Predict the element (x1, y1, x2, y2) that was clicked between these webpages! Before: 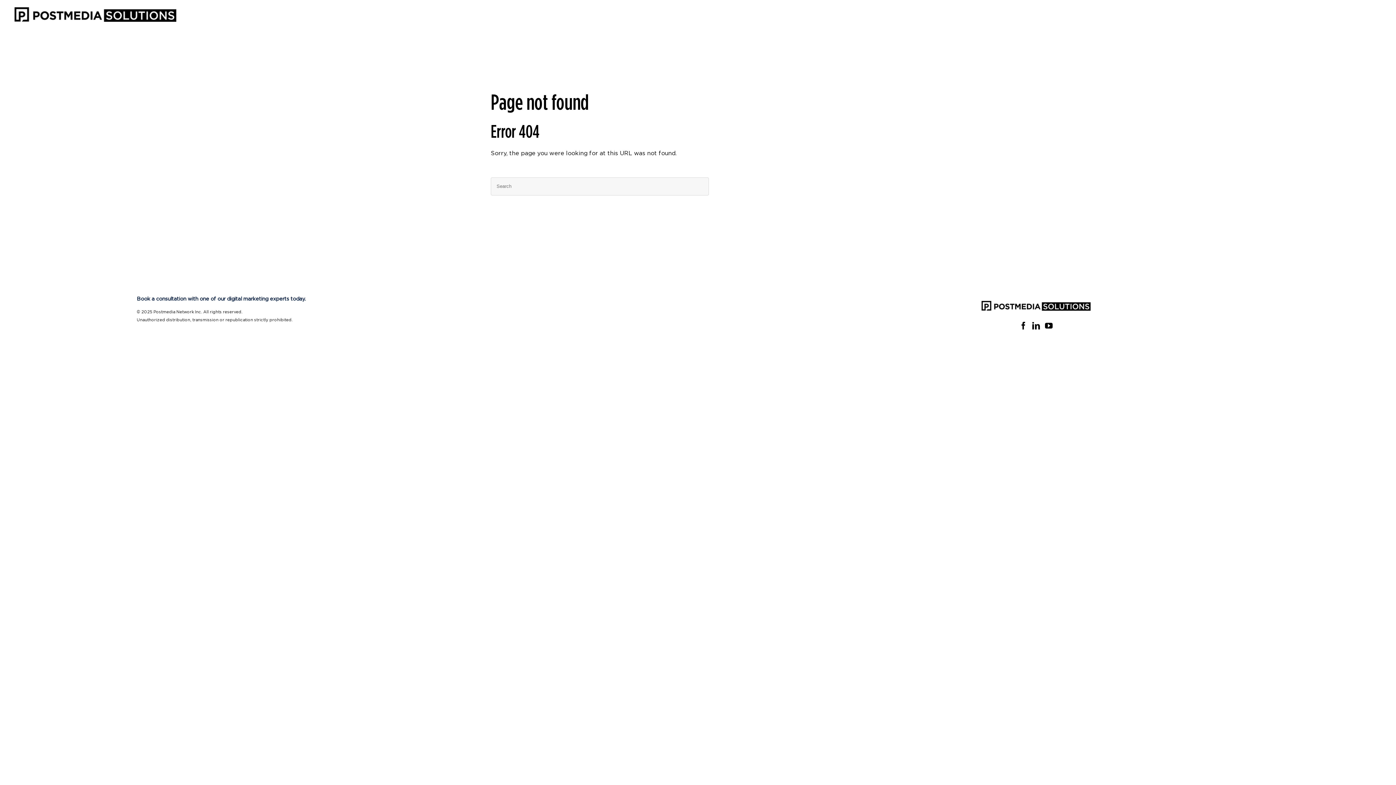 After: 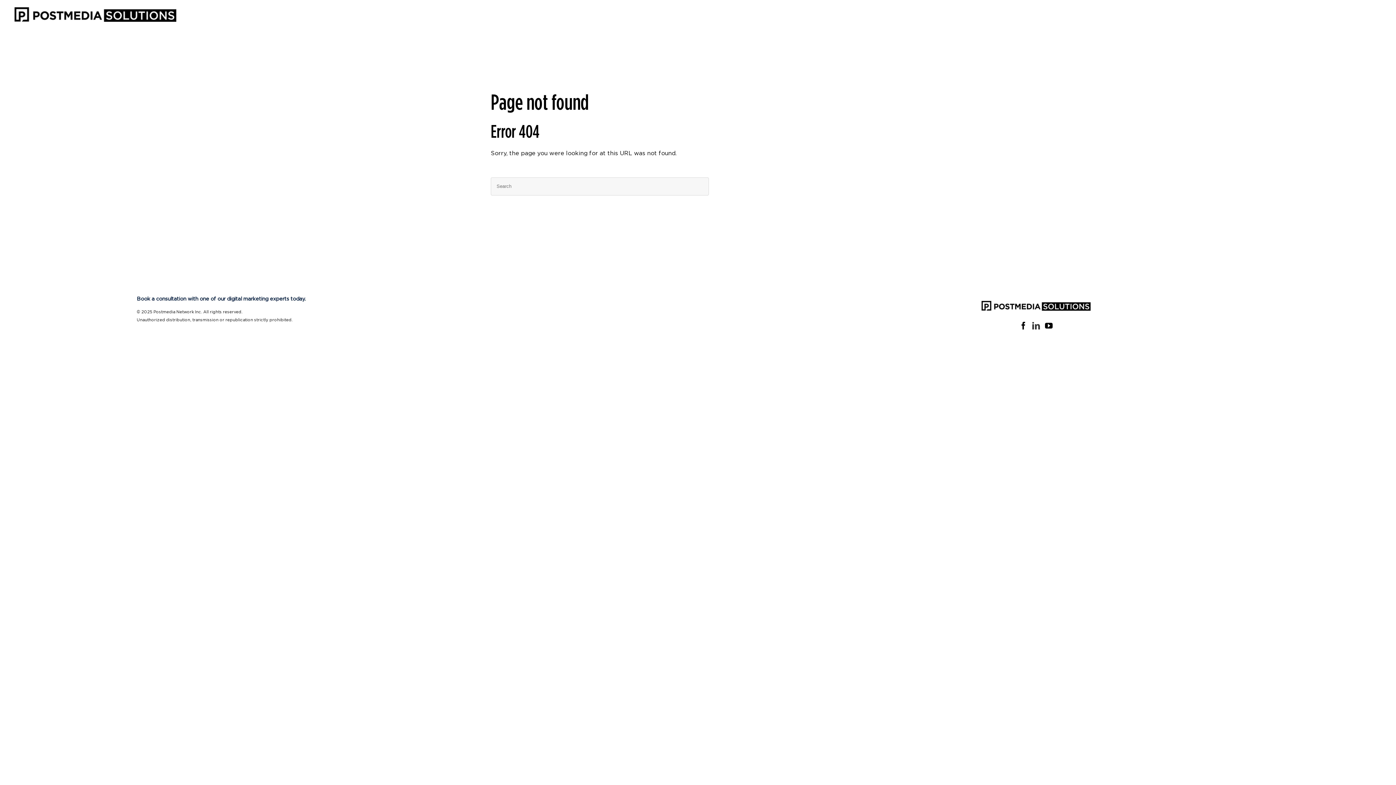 Action: label: Linkedin bbox: (1032, 322, 1040, 329)